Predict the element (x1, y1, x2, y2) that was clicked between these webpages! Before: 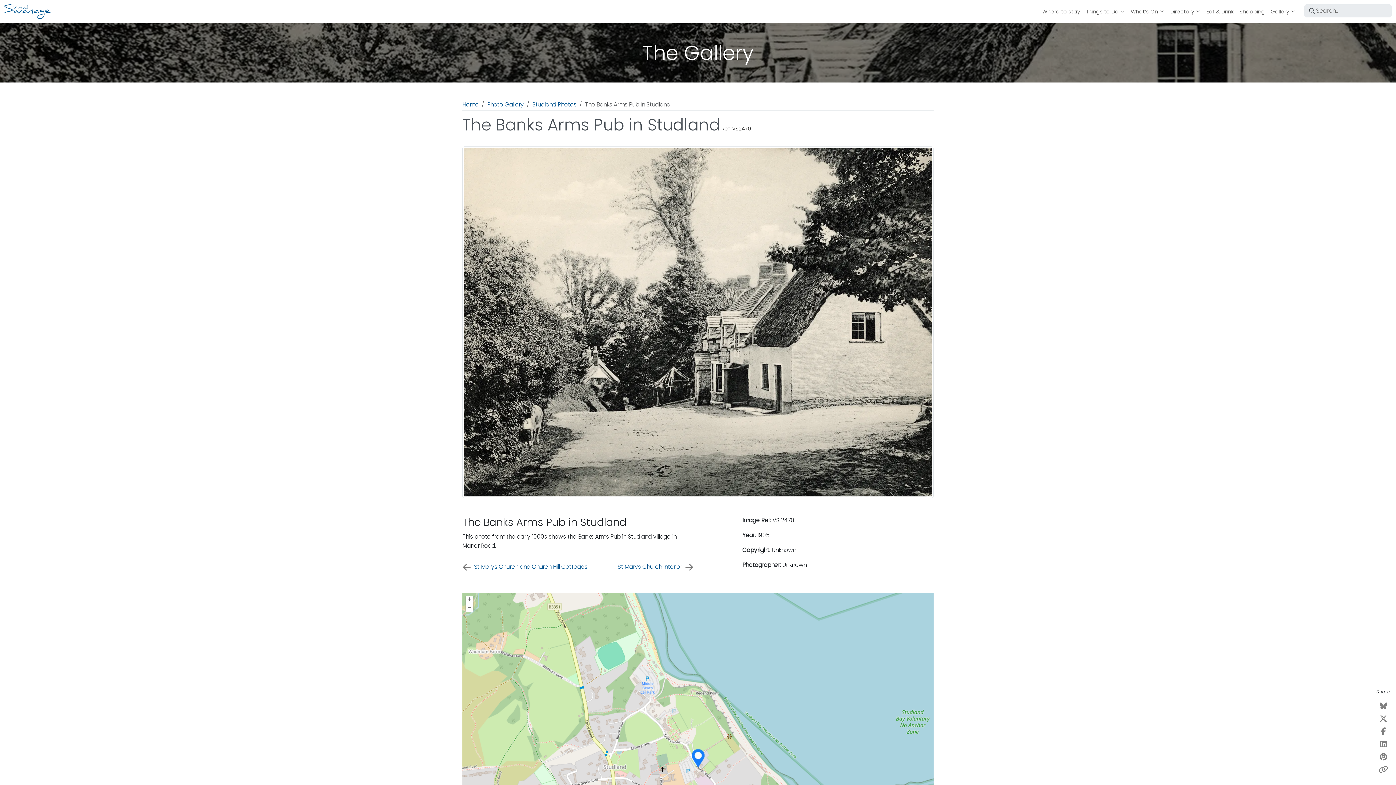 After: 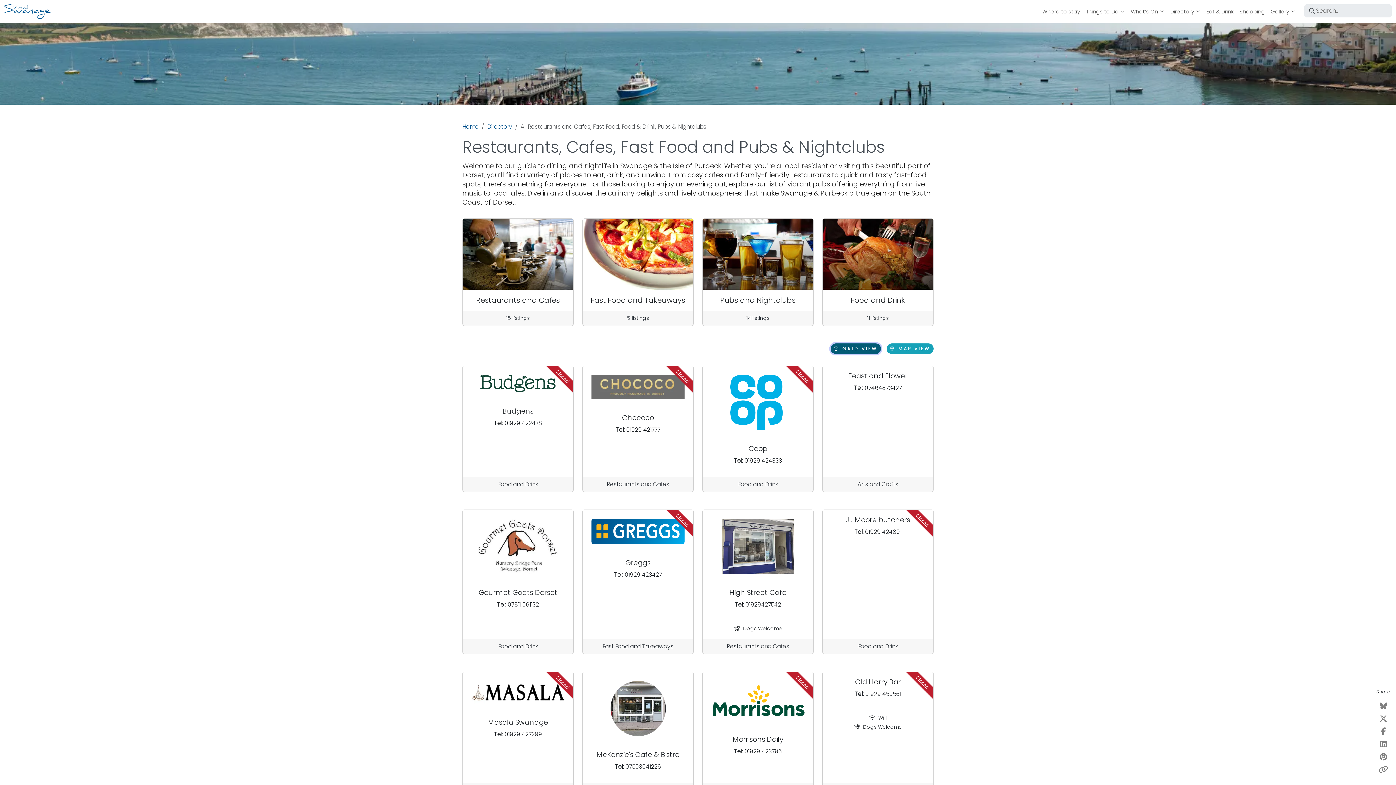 Action: label: Eat & Drink bbox: (1203, 4, 1236, 19)